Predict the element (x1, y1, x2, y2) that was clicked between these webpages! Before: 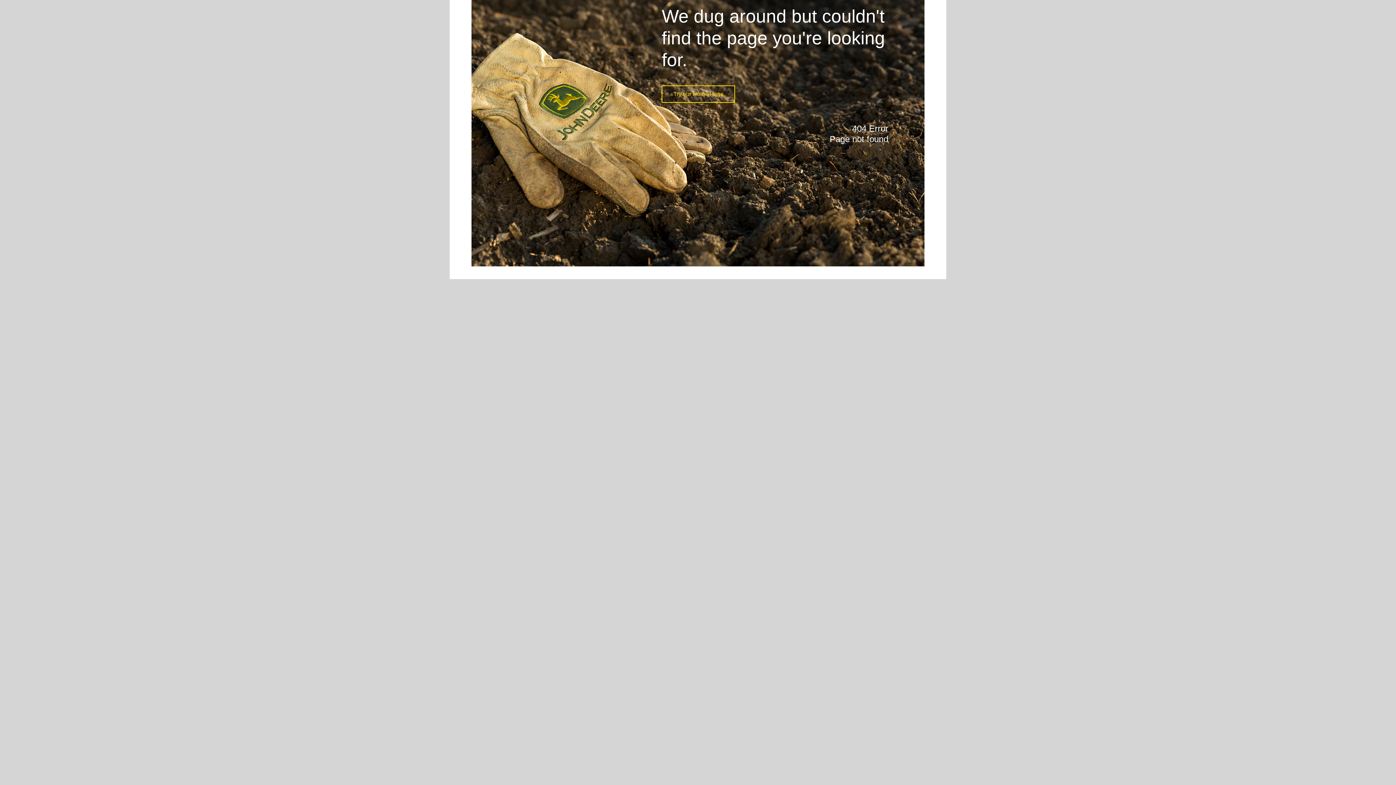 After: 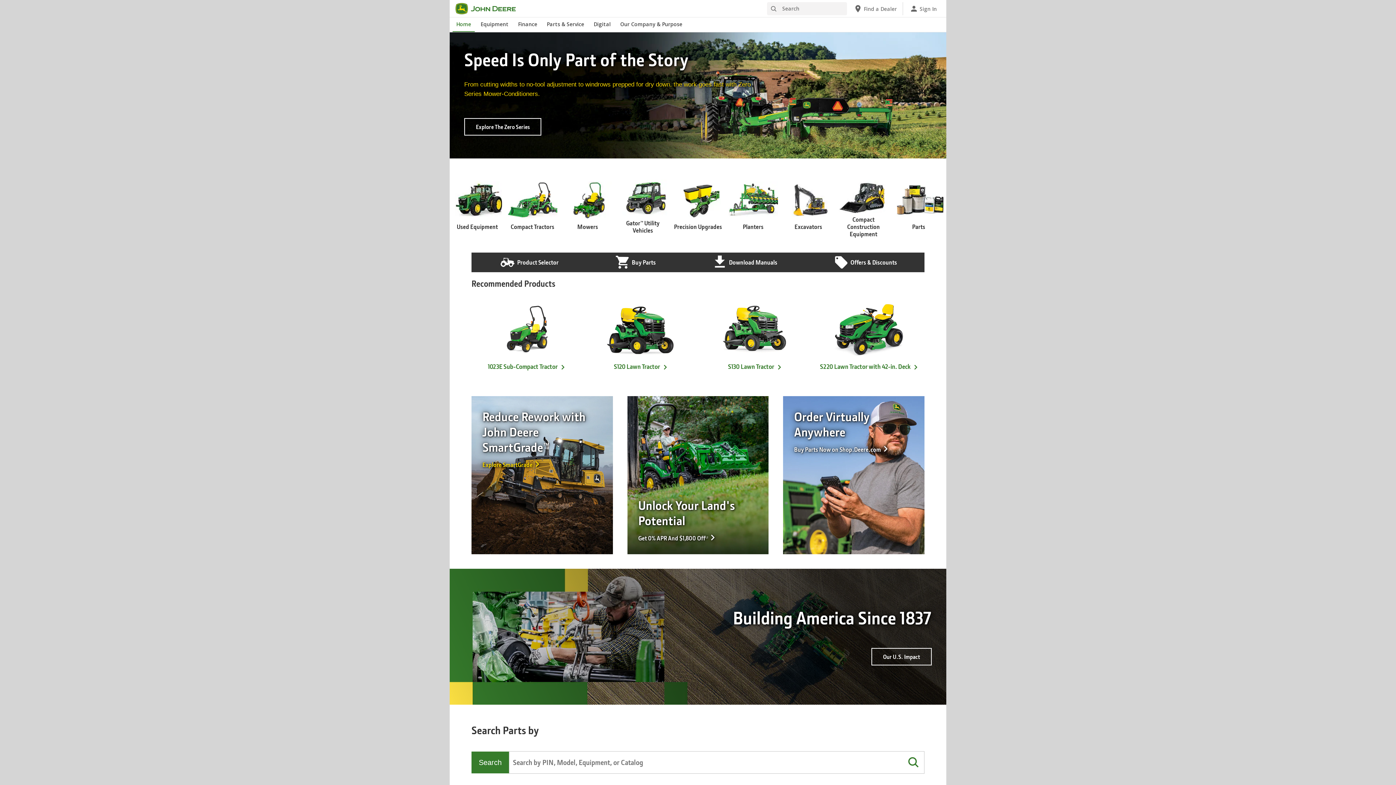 Action: bbox: (661, 85, 735, 102) label: Try our Home Page